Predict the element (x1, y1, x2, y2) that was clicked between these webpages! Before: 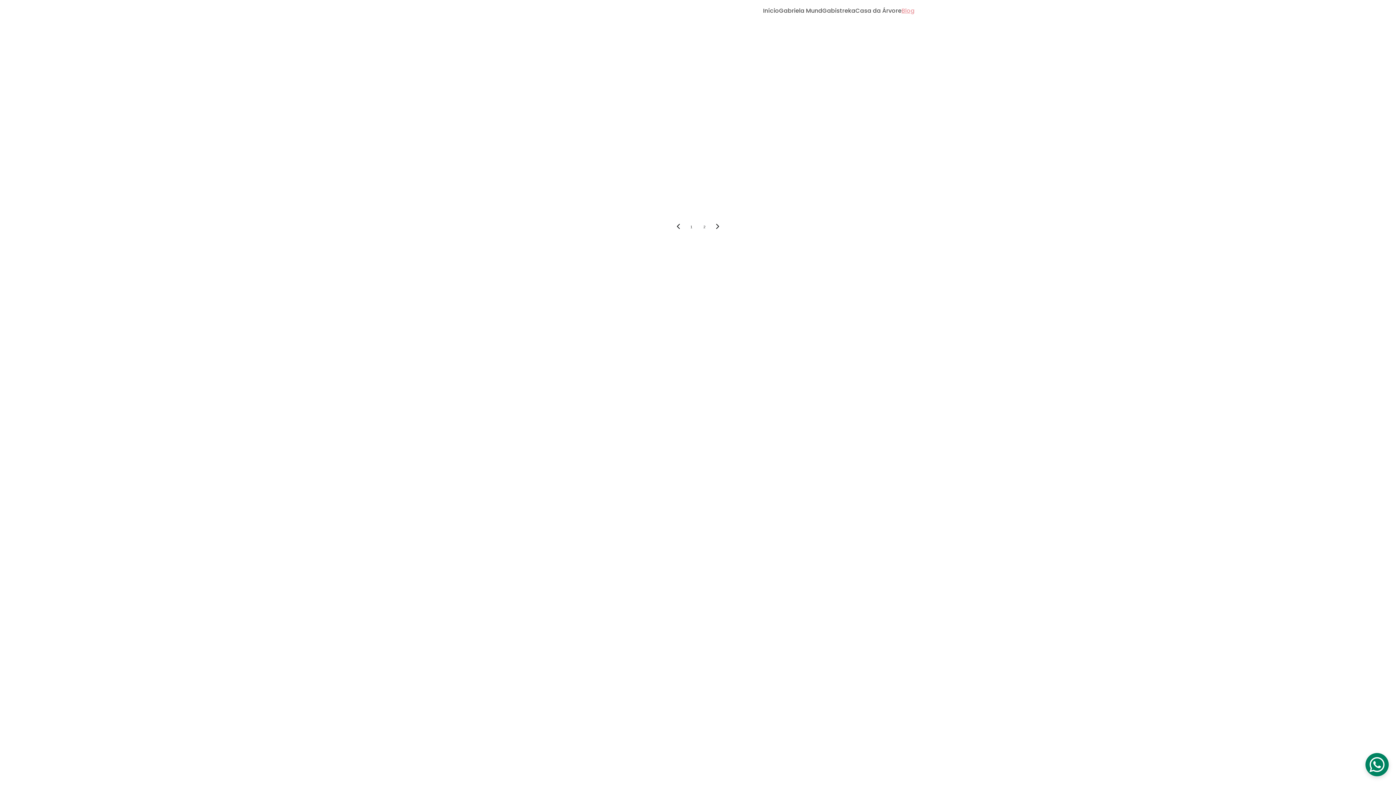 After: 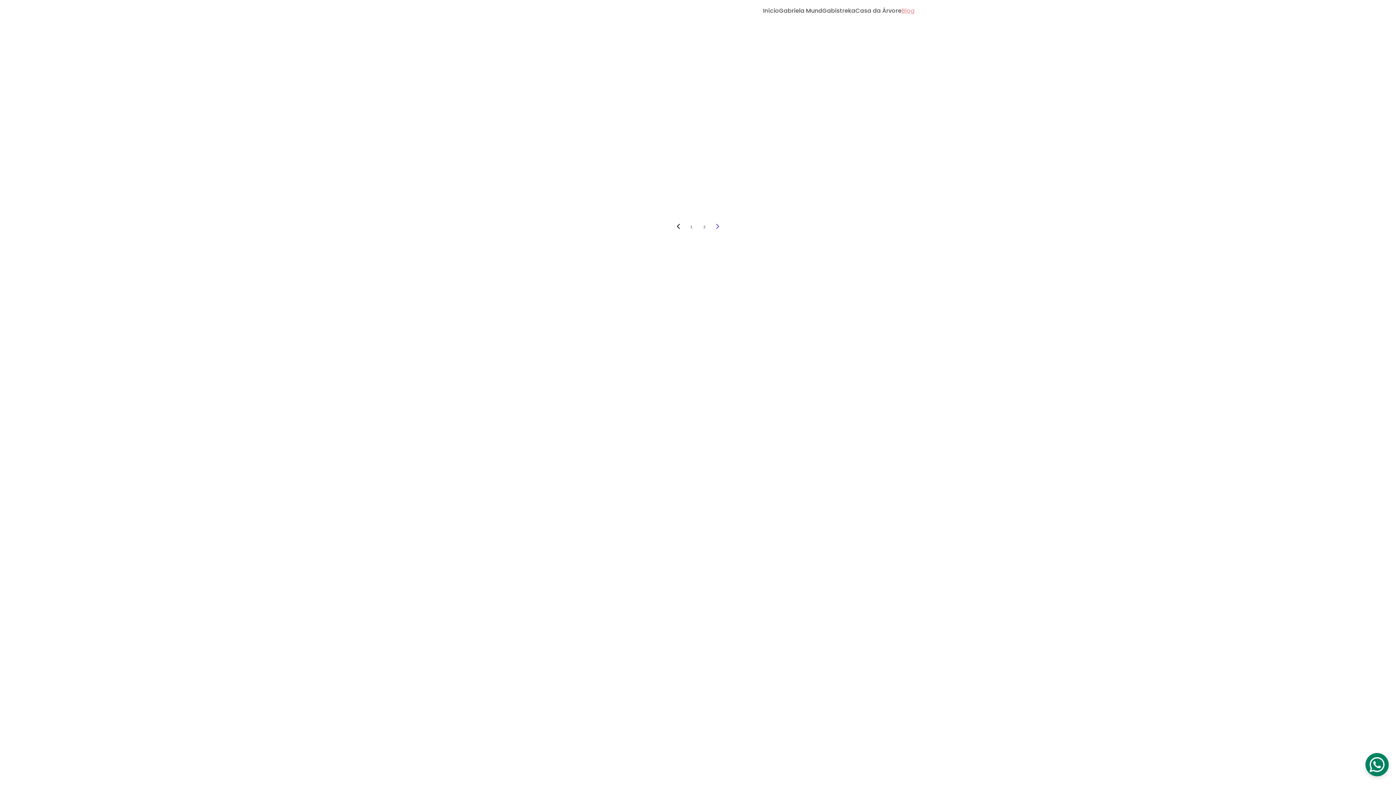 Action: bbox: (711, 220, 724, 233)